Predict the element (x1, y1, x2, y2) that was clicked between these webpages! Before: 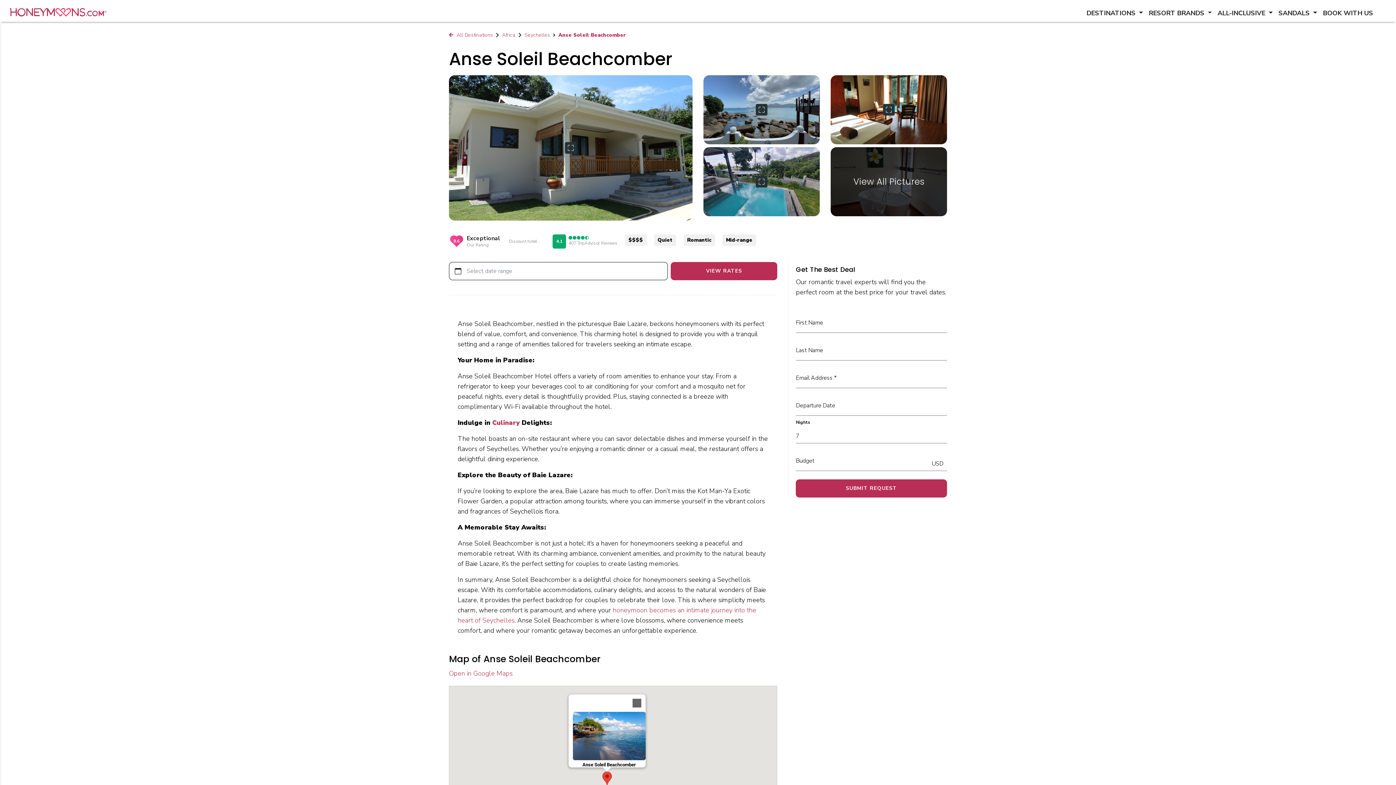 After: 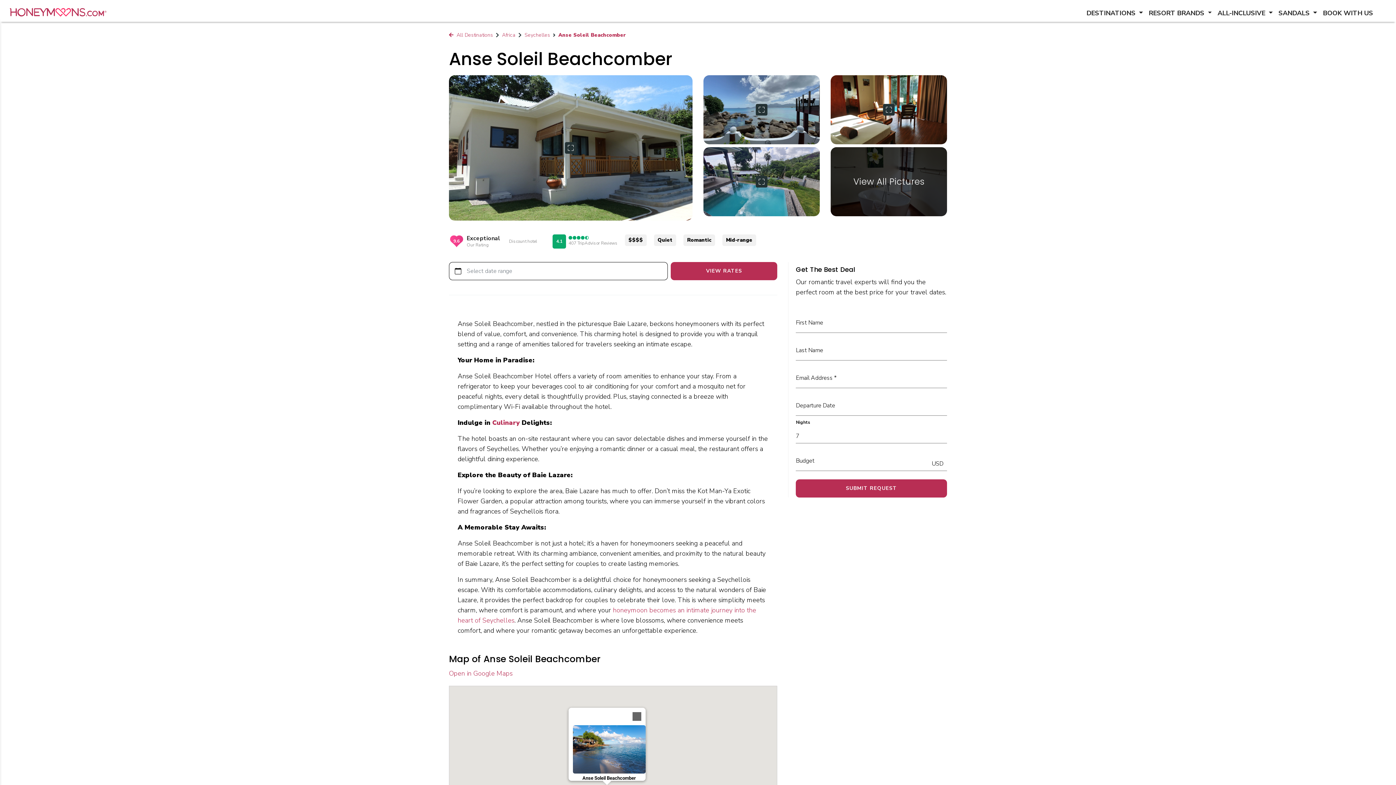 Action: bbox: (602, 772, 611, 785)